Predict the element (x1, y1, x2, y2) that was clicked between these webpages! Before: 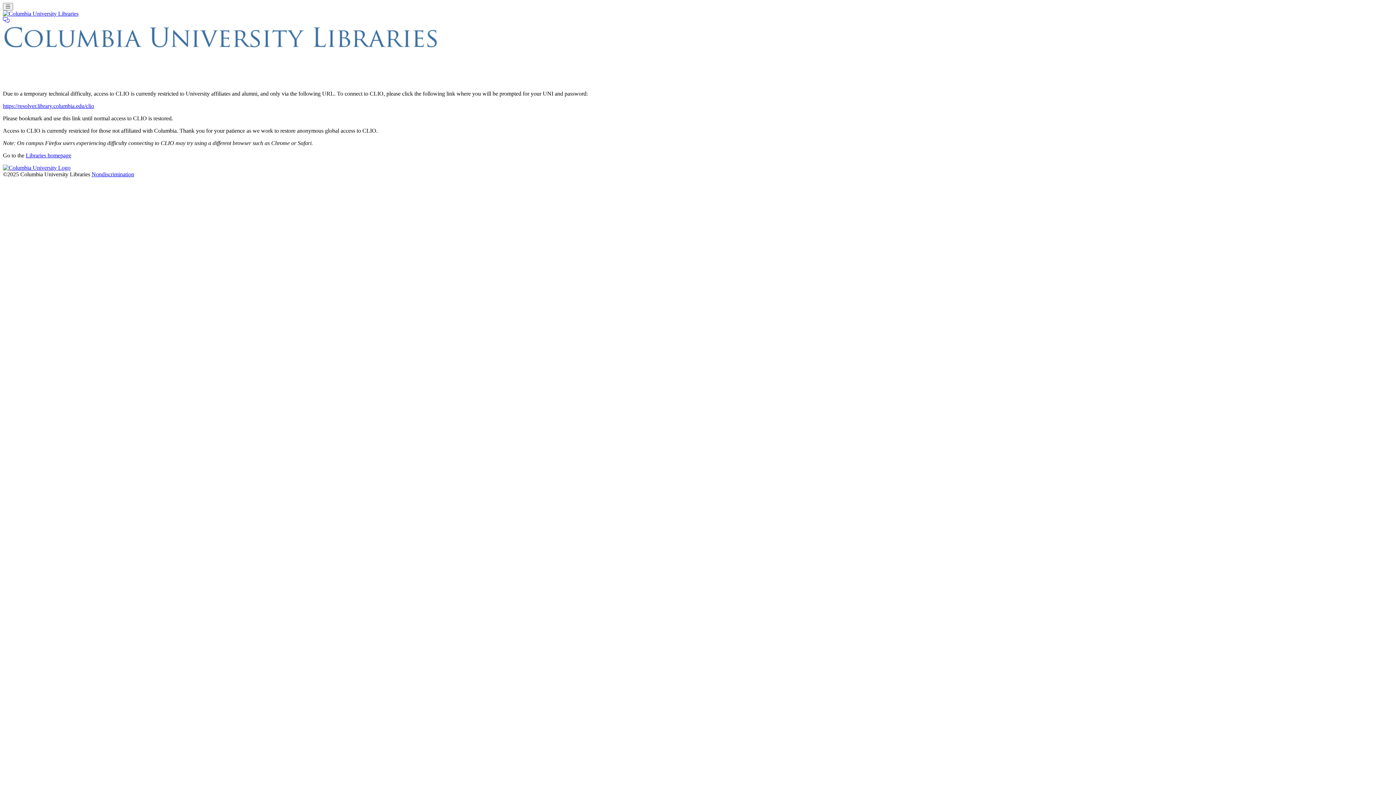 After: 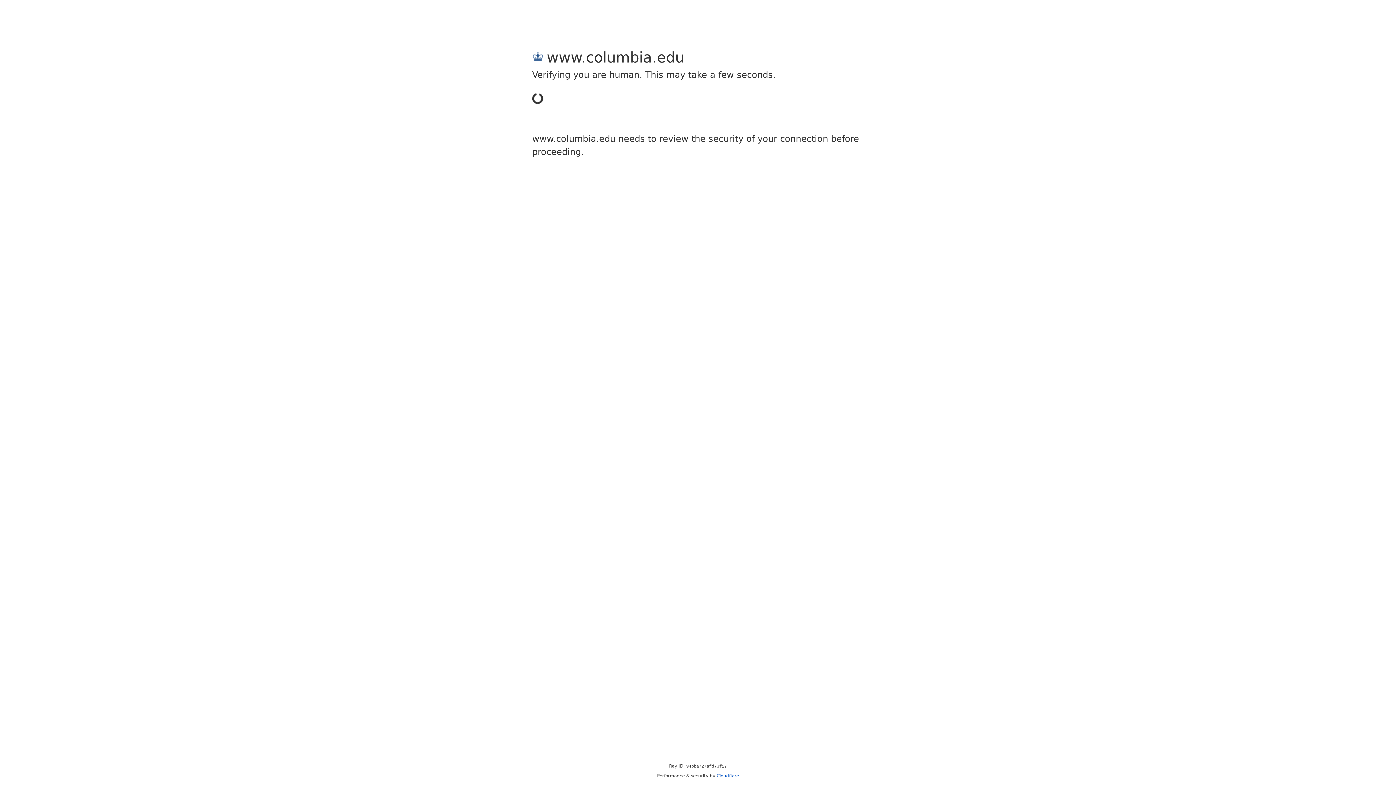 Action: bbox: (2, 164, 70, 170) label: Columbia University